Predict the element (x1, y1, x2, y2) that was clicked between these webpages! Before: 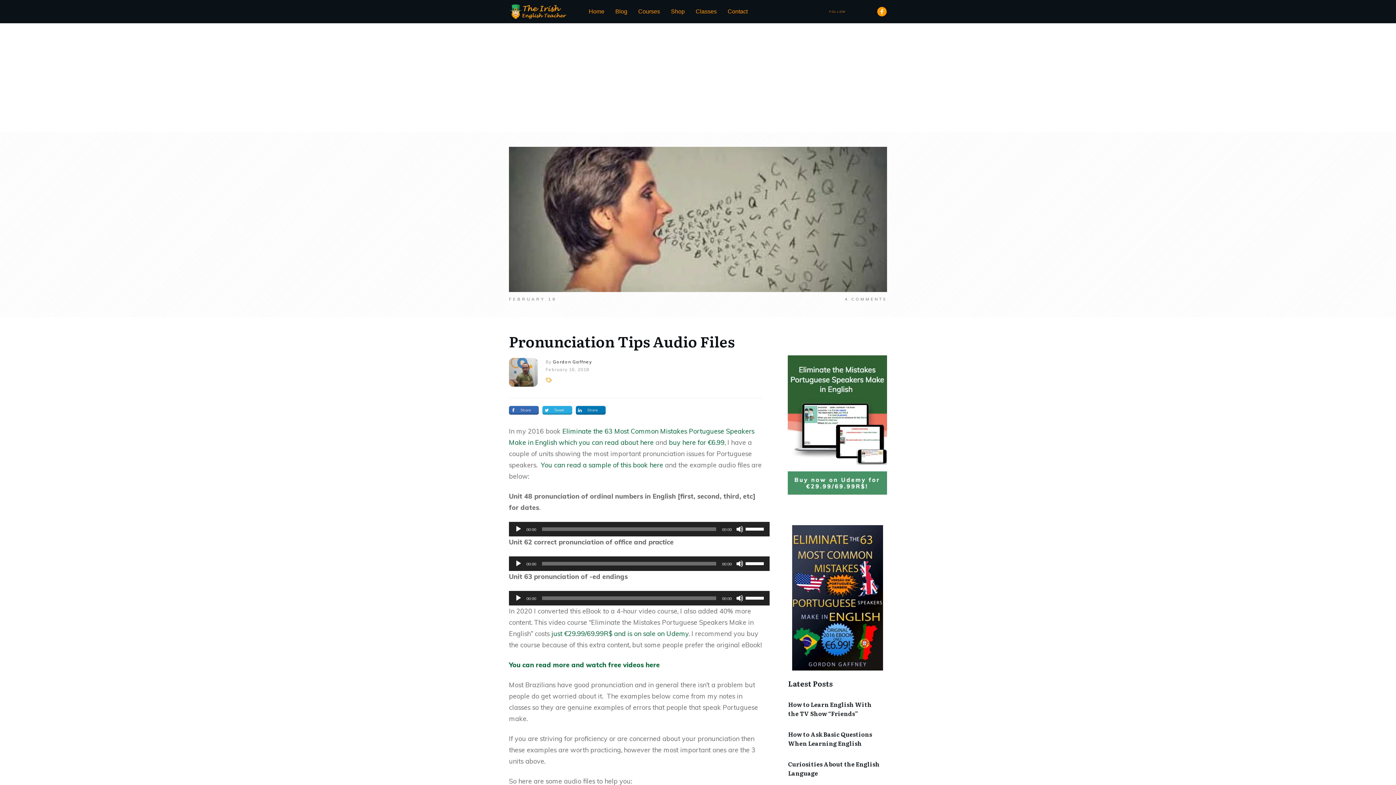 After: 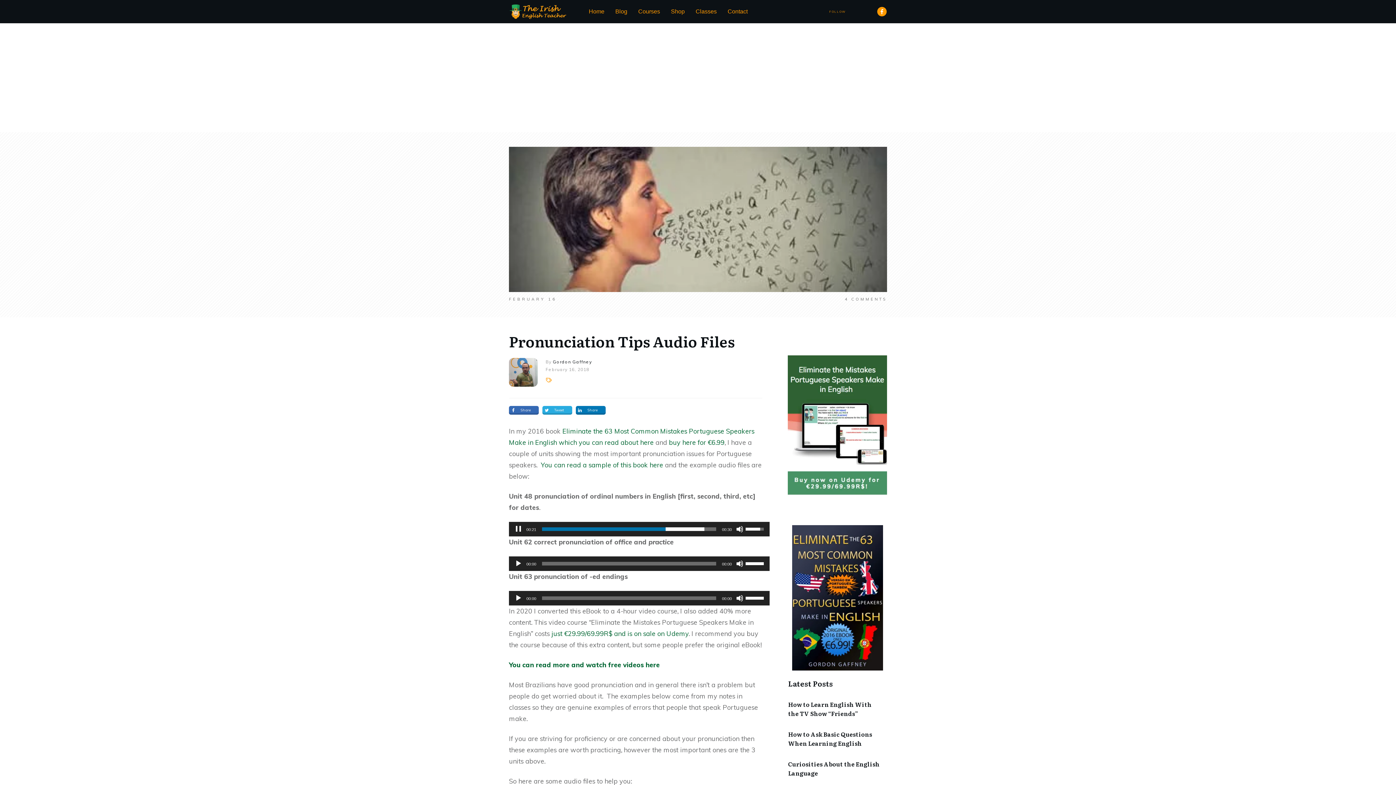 Action: bbox: (514, 525, 522, 532) label: Play